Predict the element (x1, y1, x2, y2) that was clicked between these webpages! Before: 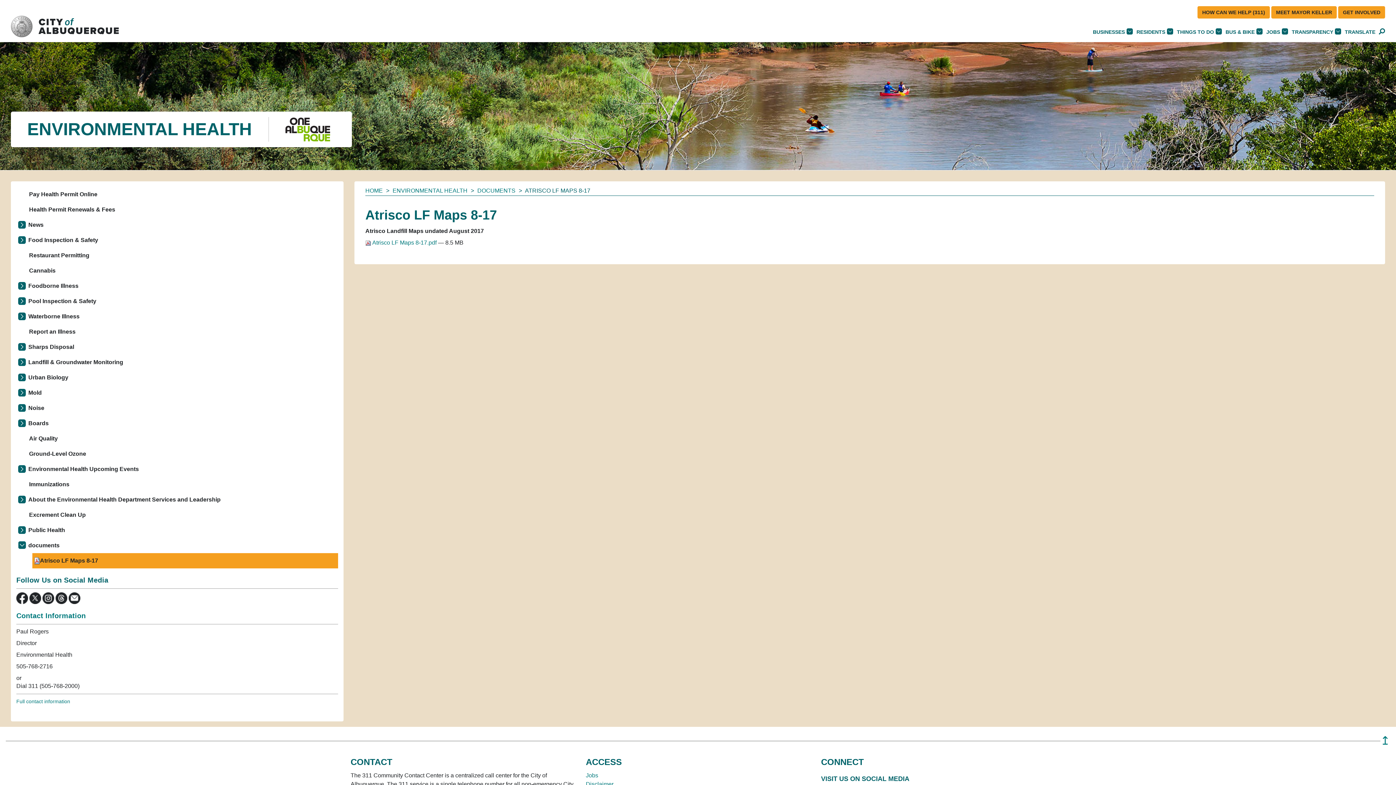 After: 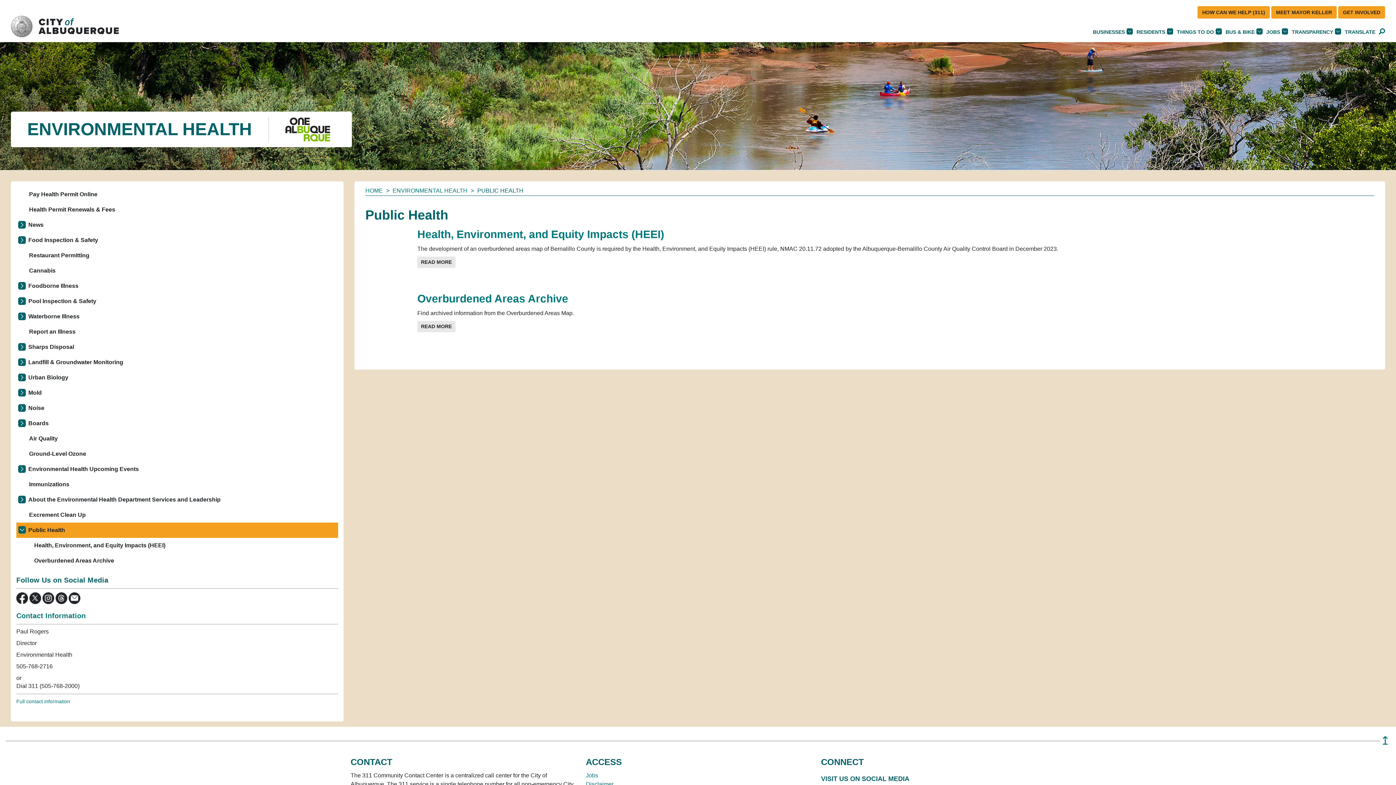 Action: label: Public Health bbox: (16, 522, 338, 538)